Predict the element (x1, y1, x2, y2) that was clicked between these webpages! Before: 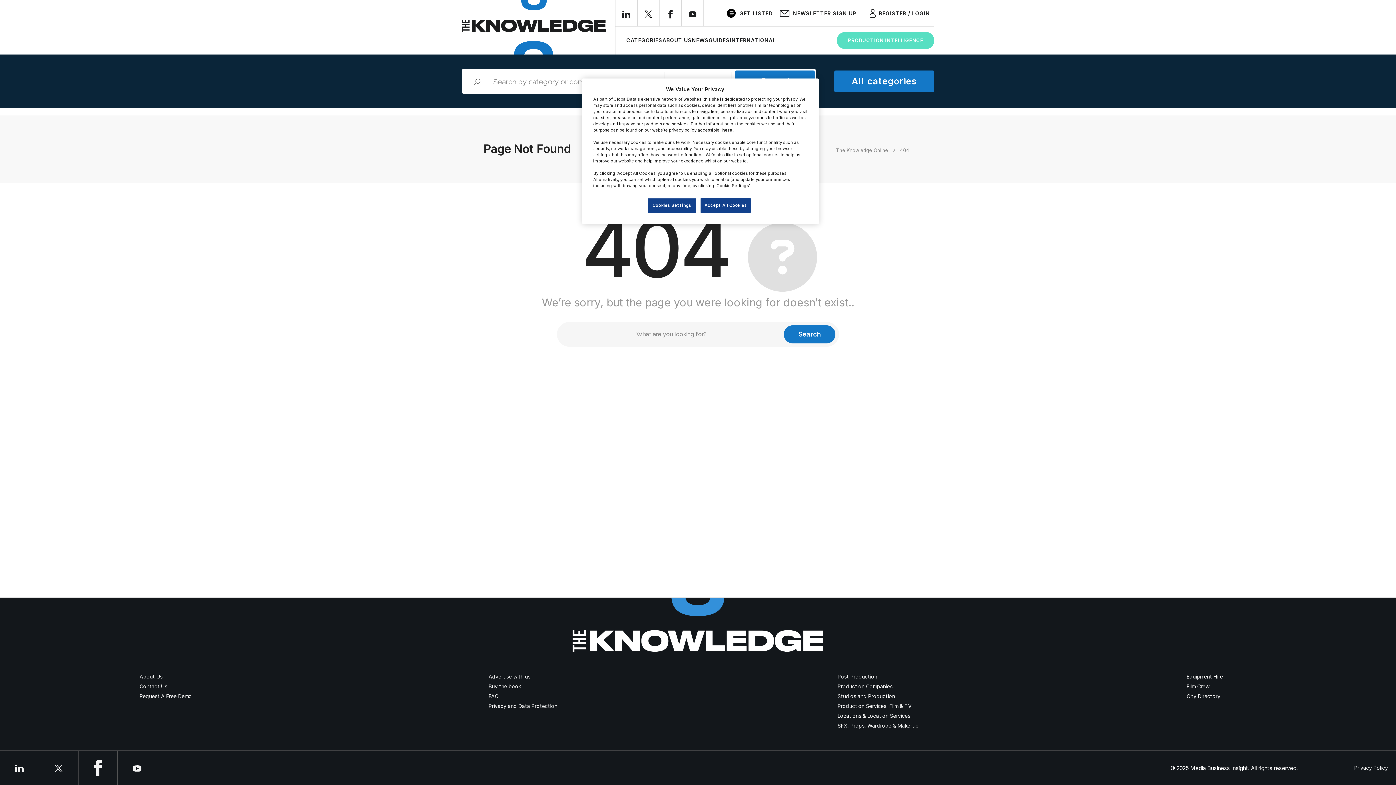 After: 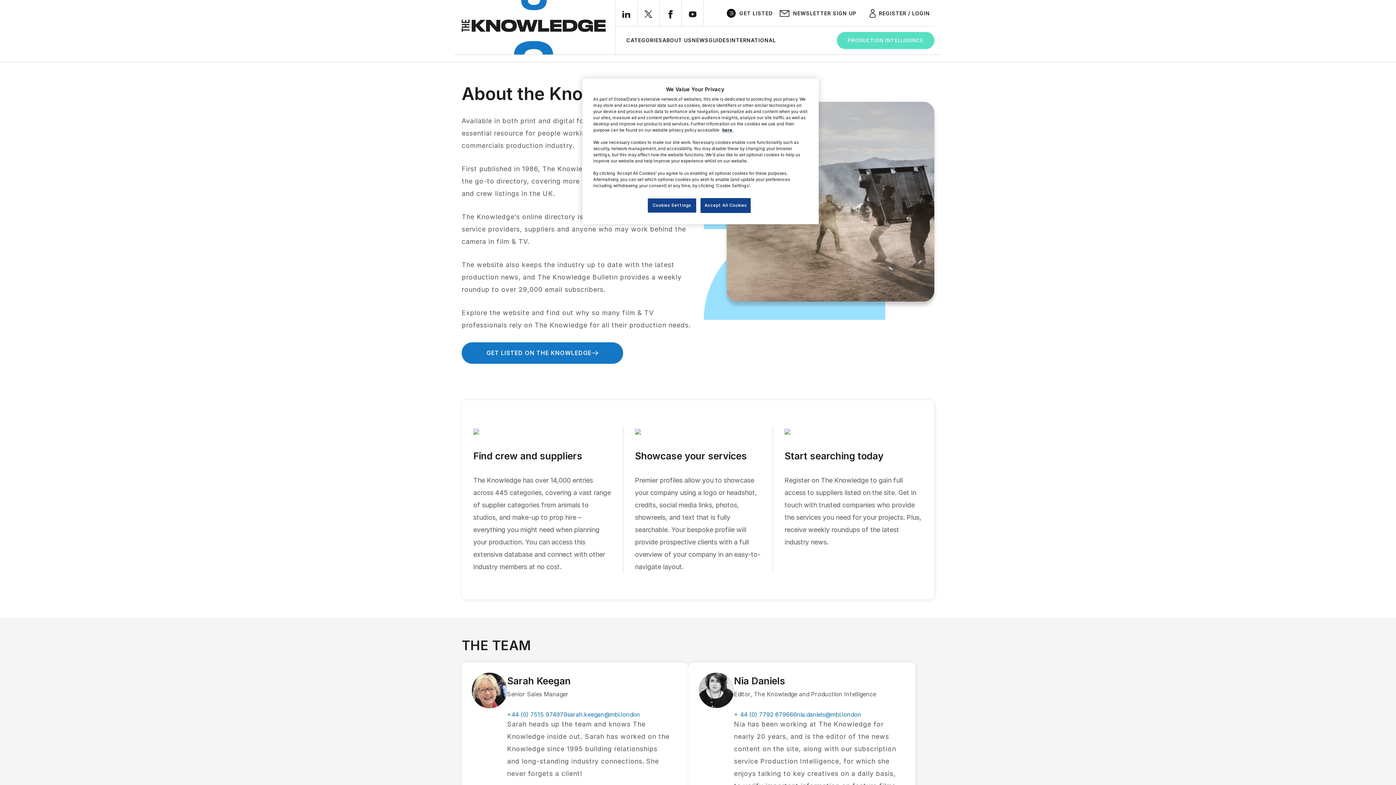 Action: label: ABOUT US bbox: (662, 37, 692, 43)